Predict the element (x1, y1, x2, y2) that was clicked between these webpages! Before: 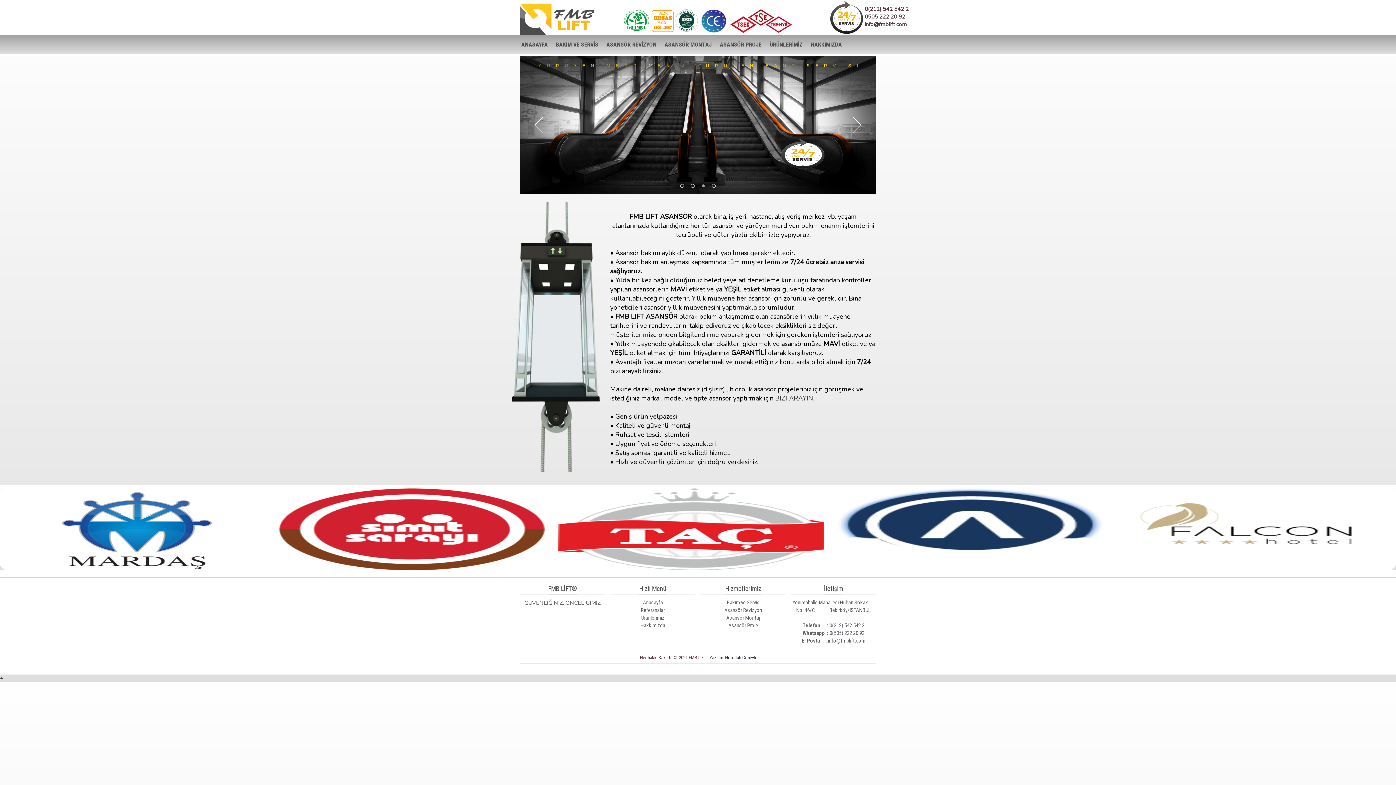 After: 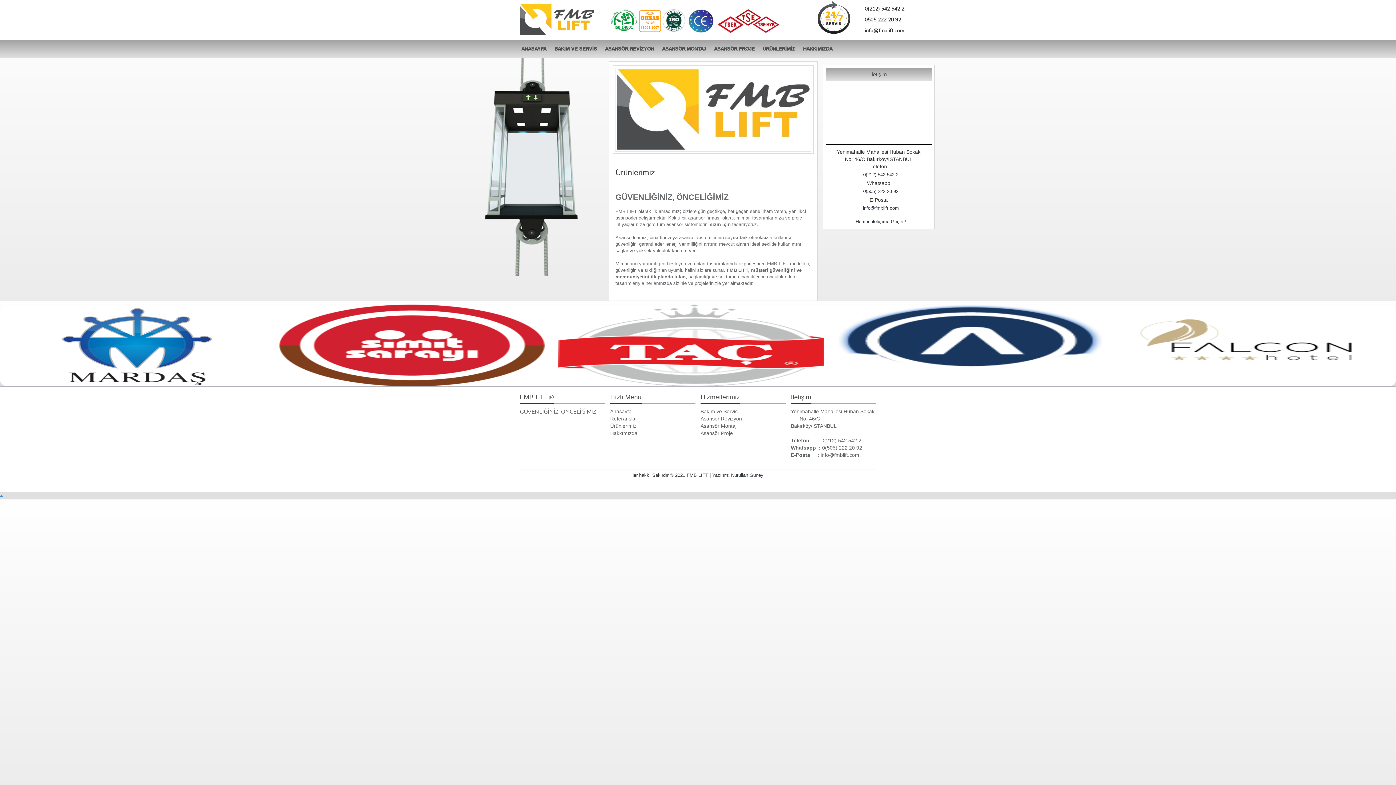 Action: bbox: (610, 614, 695, 622) label: Ürünlerimiz